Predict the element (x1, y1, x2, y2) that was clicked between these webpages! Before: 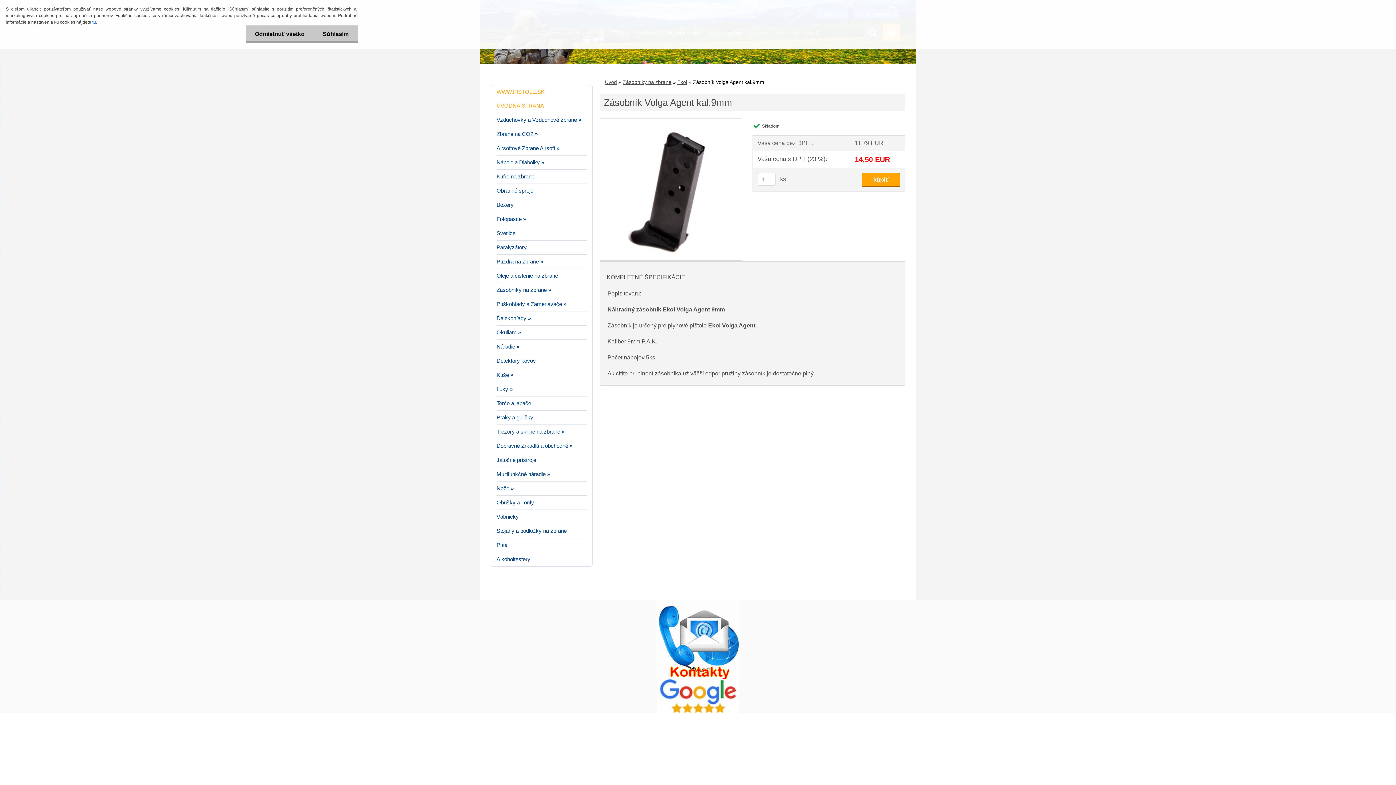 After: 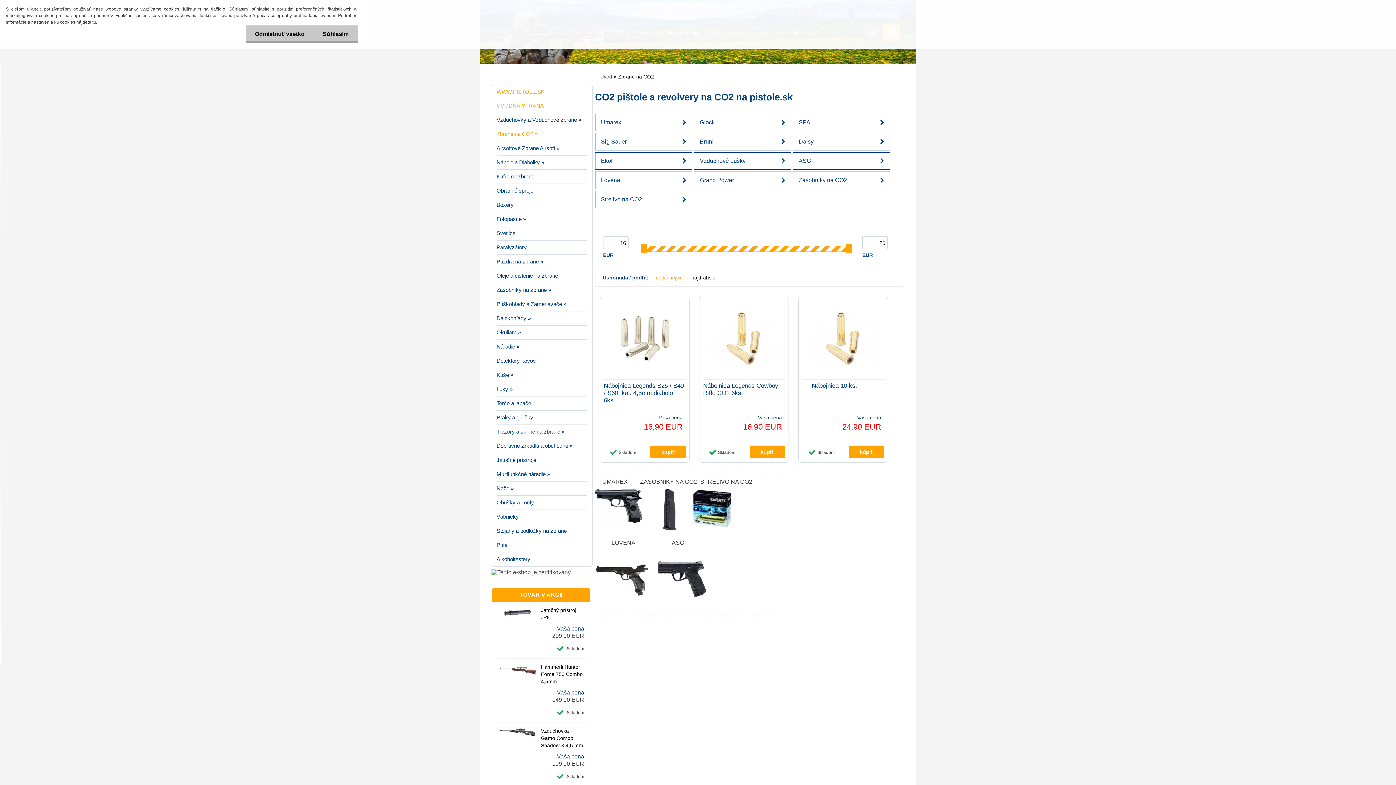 Action: bbox: (496, 127, 586, 141) label: Zbrane na CO2 »